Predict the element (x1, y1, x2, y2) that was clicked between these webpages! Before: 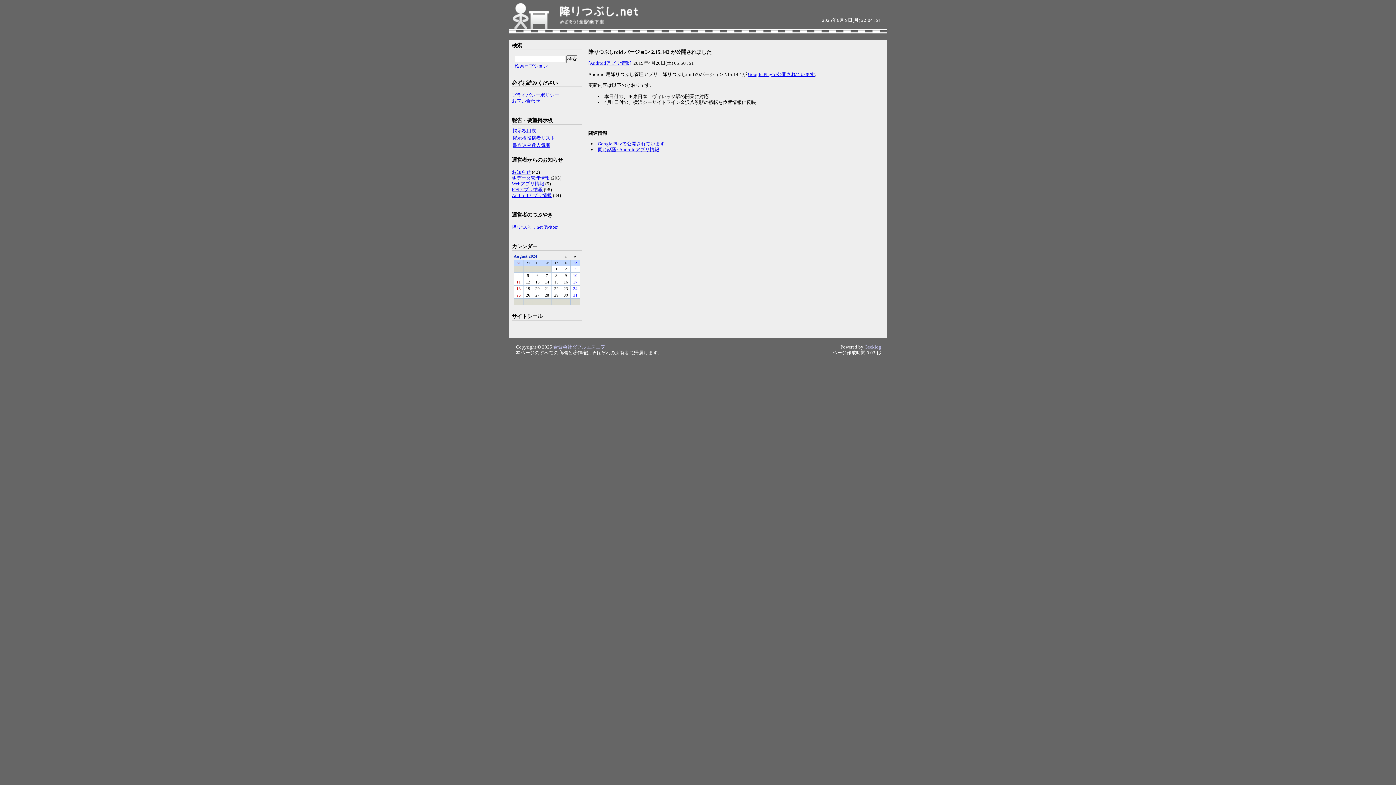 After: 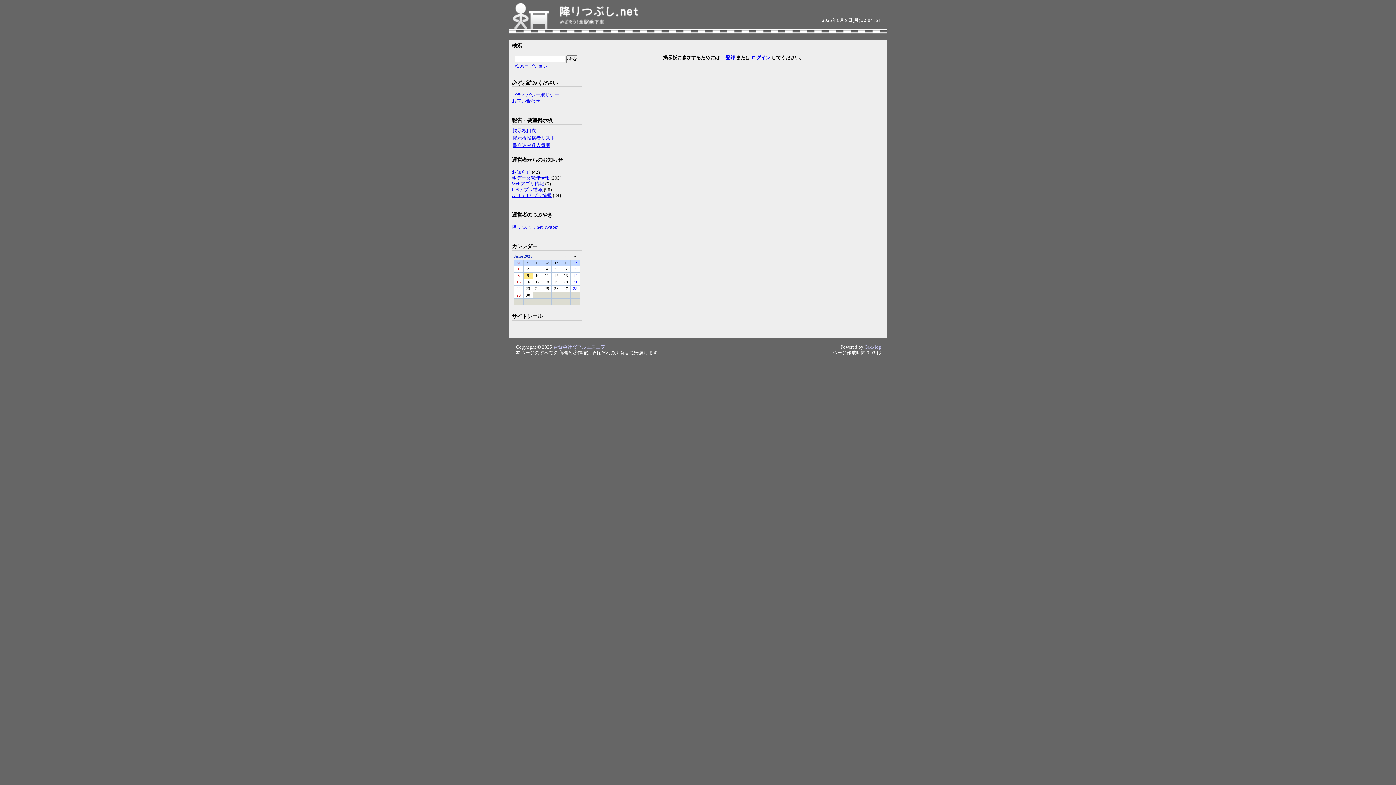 Action: label: 掲示板投稿者リスト bbox: (512, 135, 555, 140)